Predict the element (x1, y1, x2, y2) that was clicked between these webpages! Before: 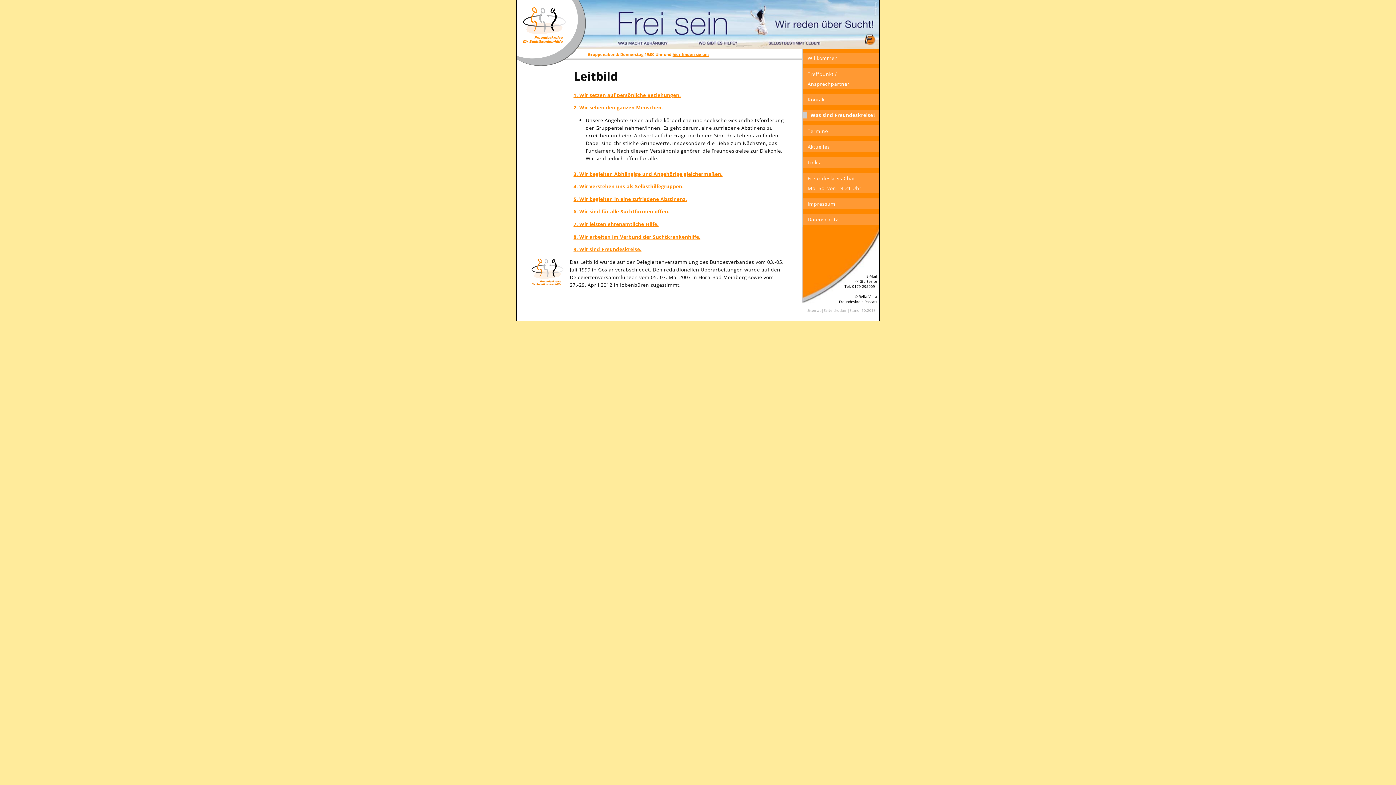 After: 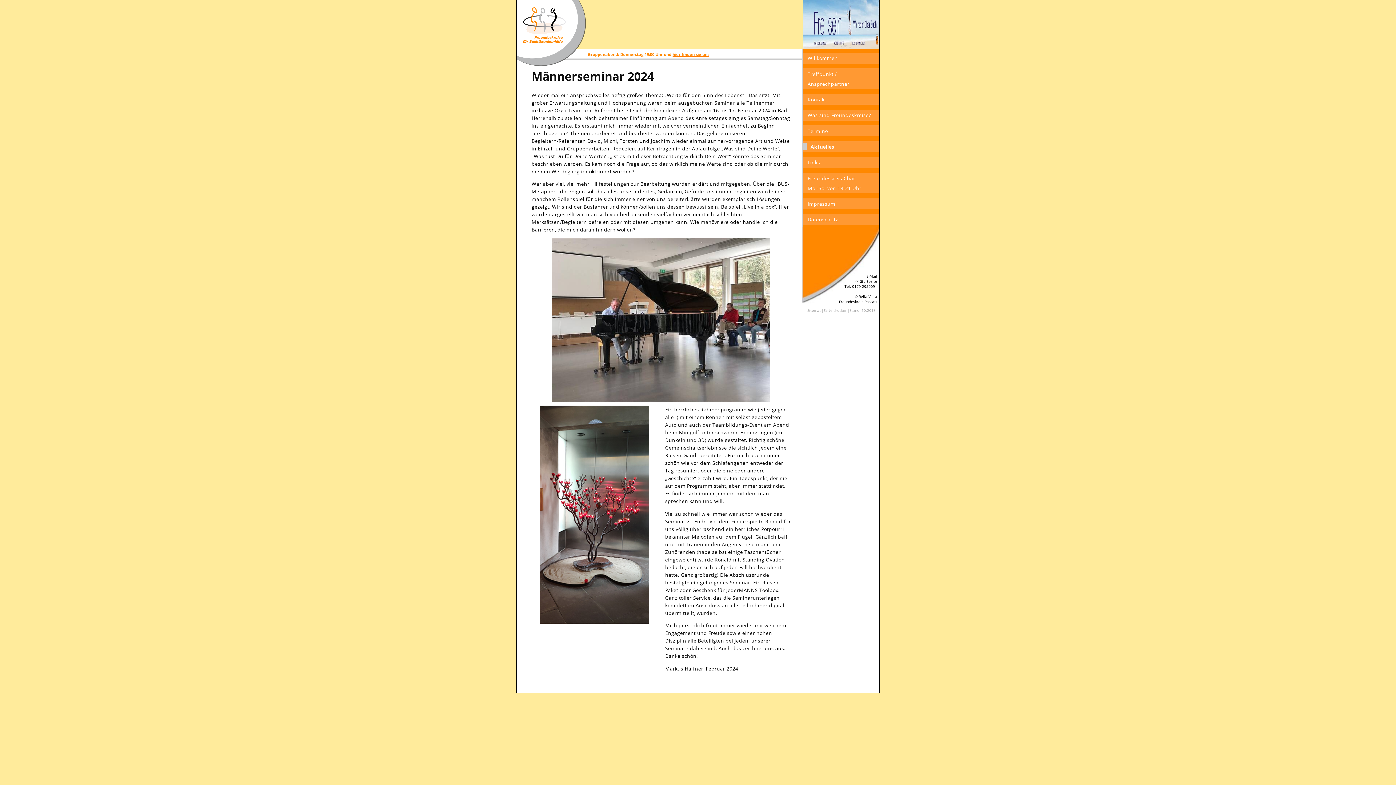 Action: label: Aktuelles bbox: (807, 143, 830, 150)